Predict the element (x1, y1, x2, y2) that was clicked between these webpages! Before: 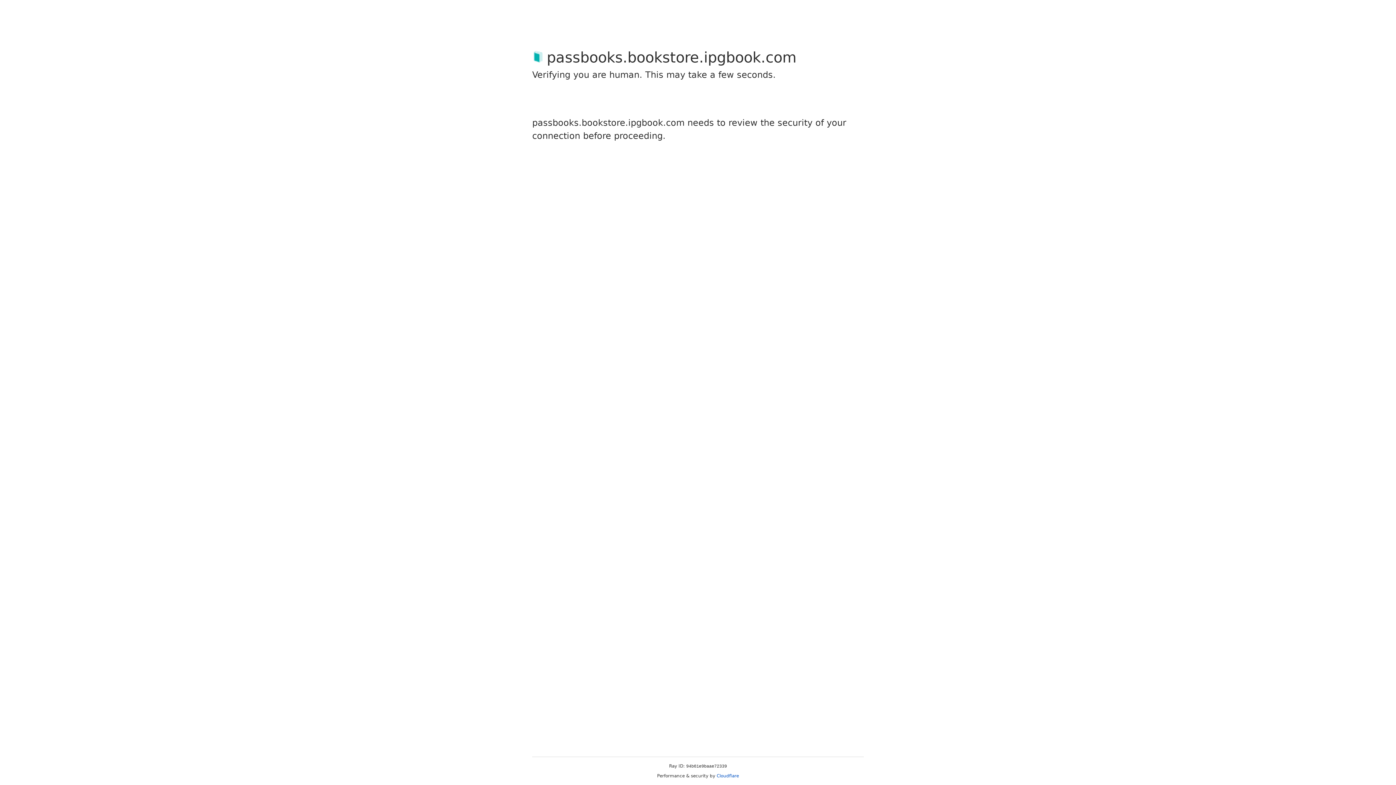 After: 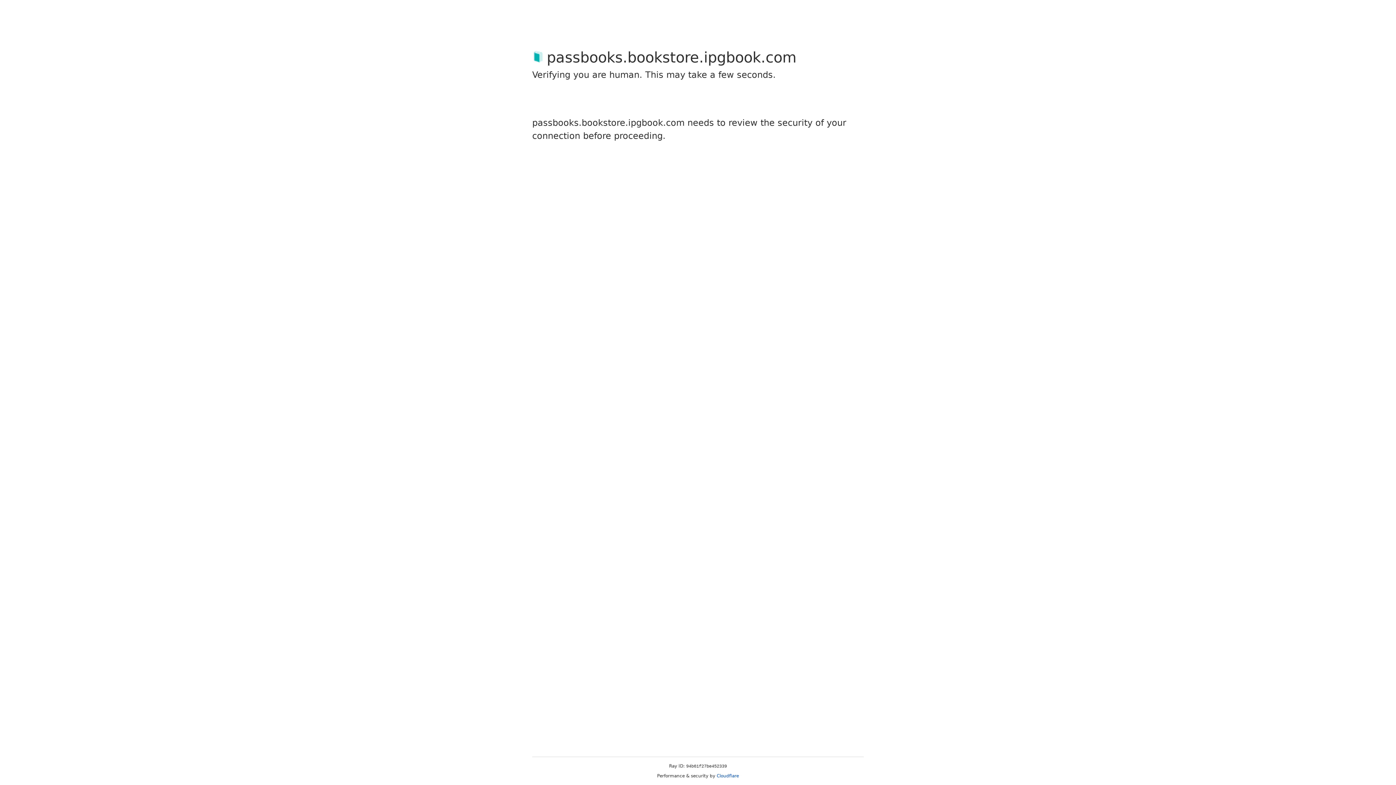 Action: label: Cloudflare bbox: (716, 773, 739, 778)